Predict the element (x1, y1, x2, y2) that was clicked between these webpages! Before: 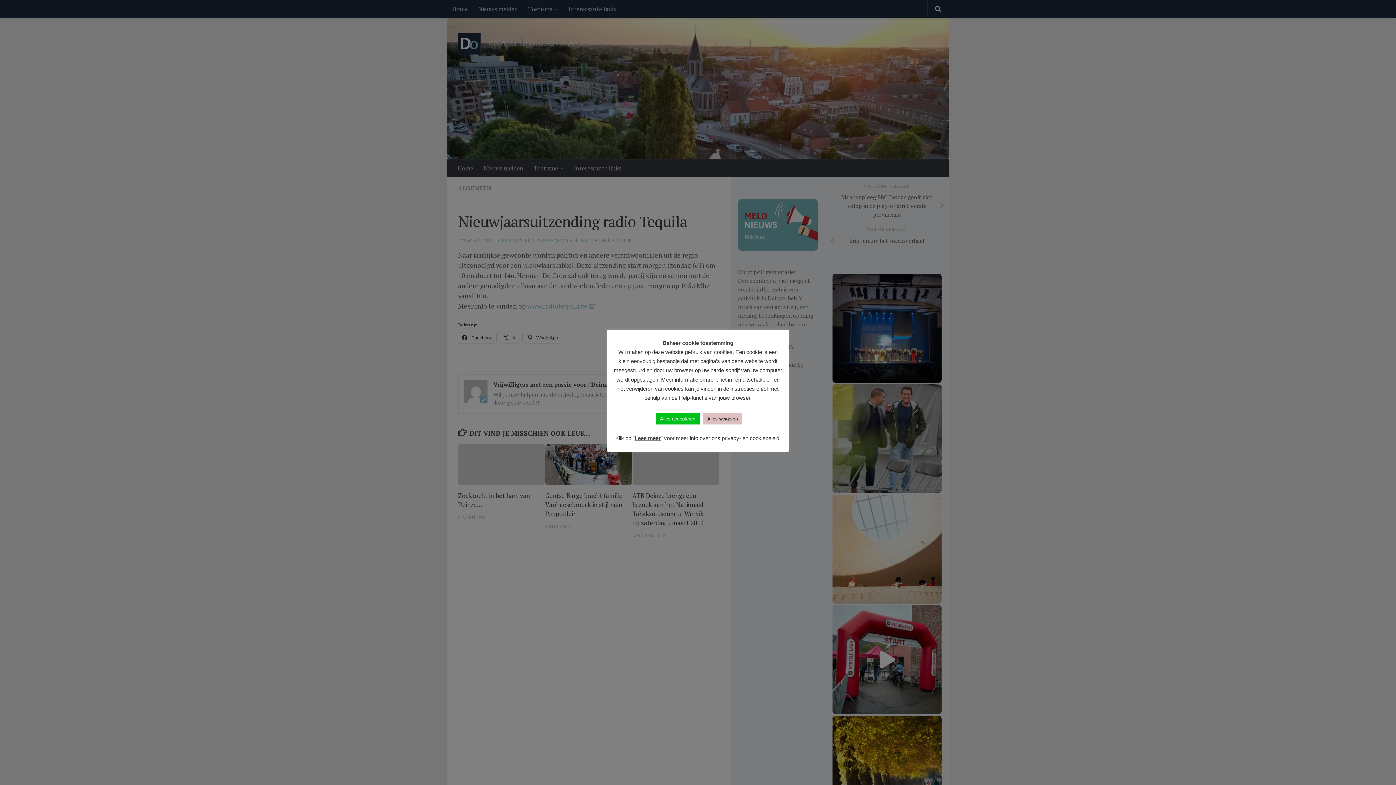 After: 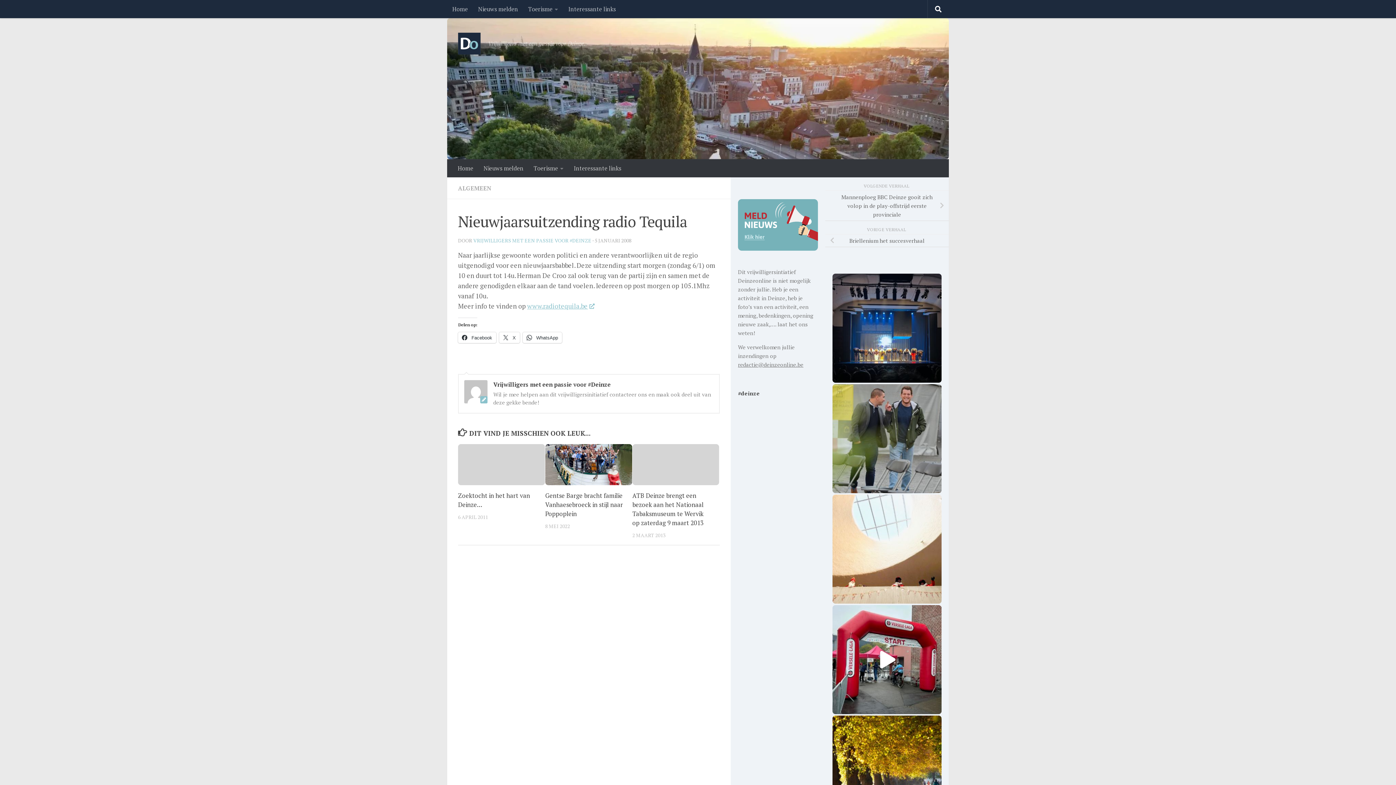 Action: label: Alles accepteren bbox: (655, 413, 699, 424)